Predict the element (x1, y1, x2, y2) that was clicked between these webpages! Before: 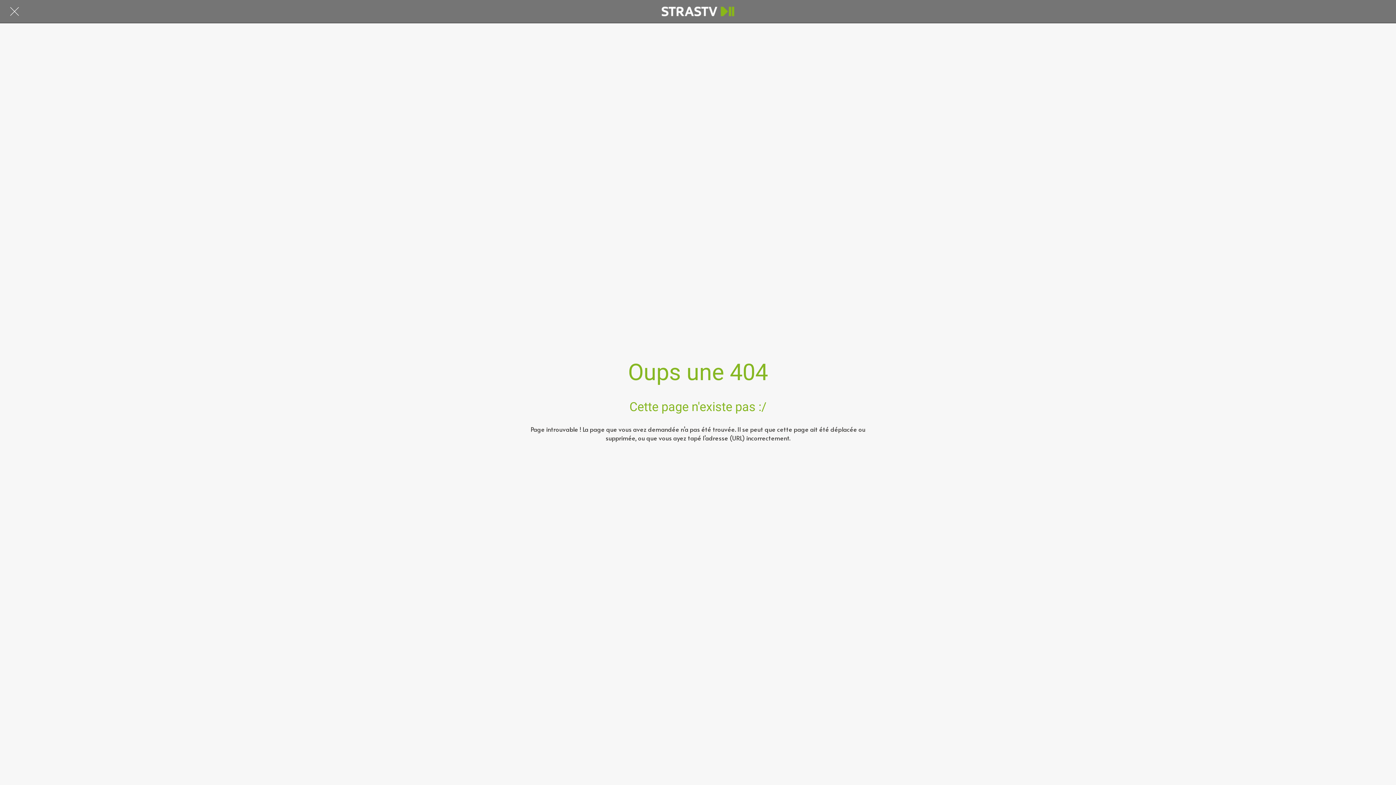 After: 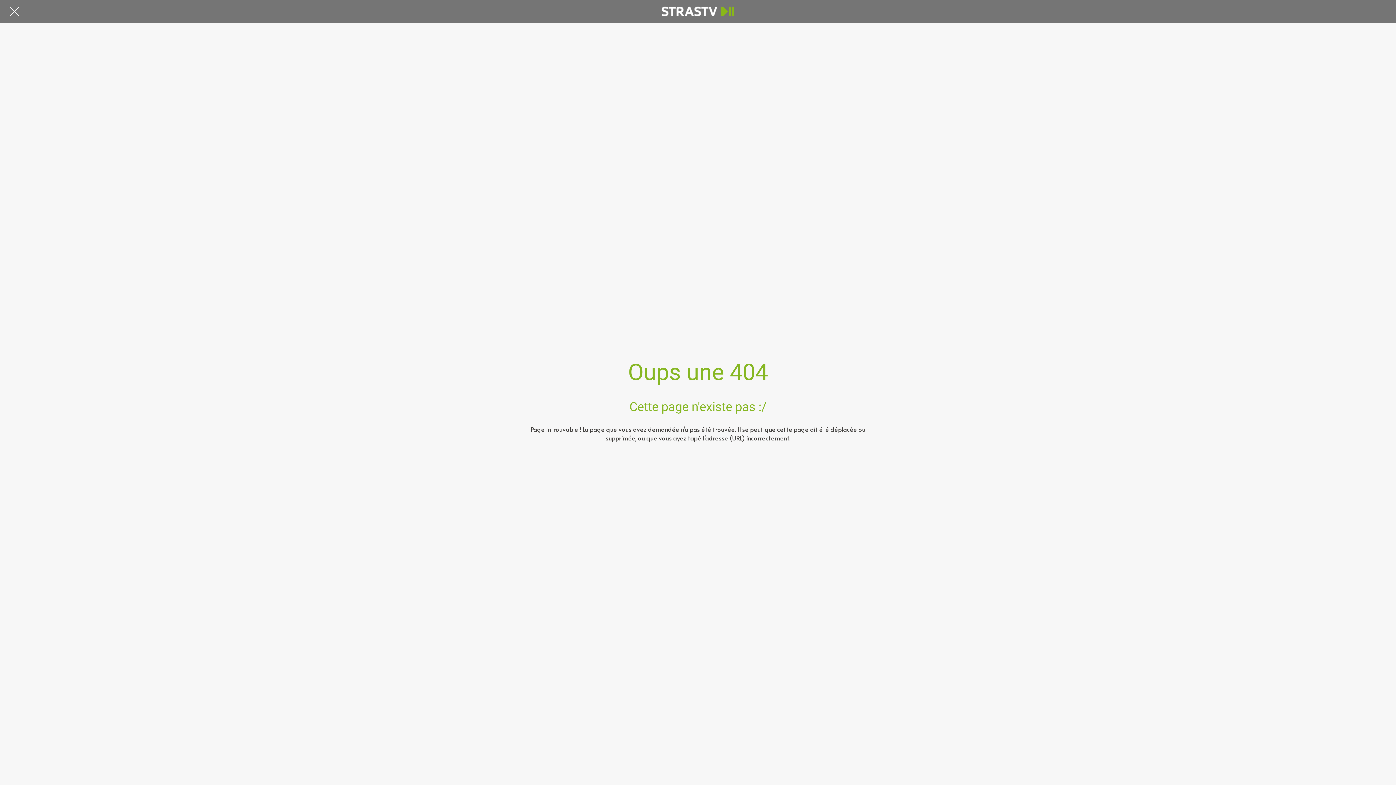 Action: label: Fermer bbox: (10, 7, 18, 15)